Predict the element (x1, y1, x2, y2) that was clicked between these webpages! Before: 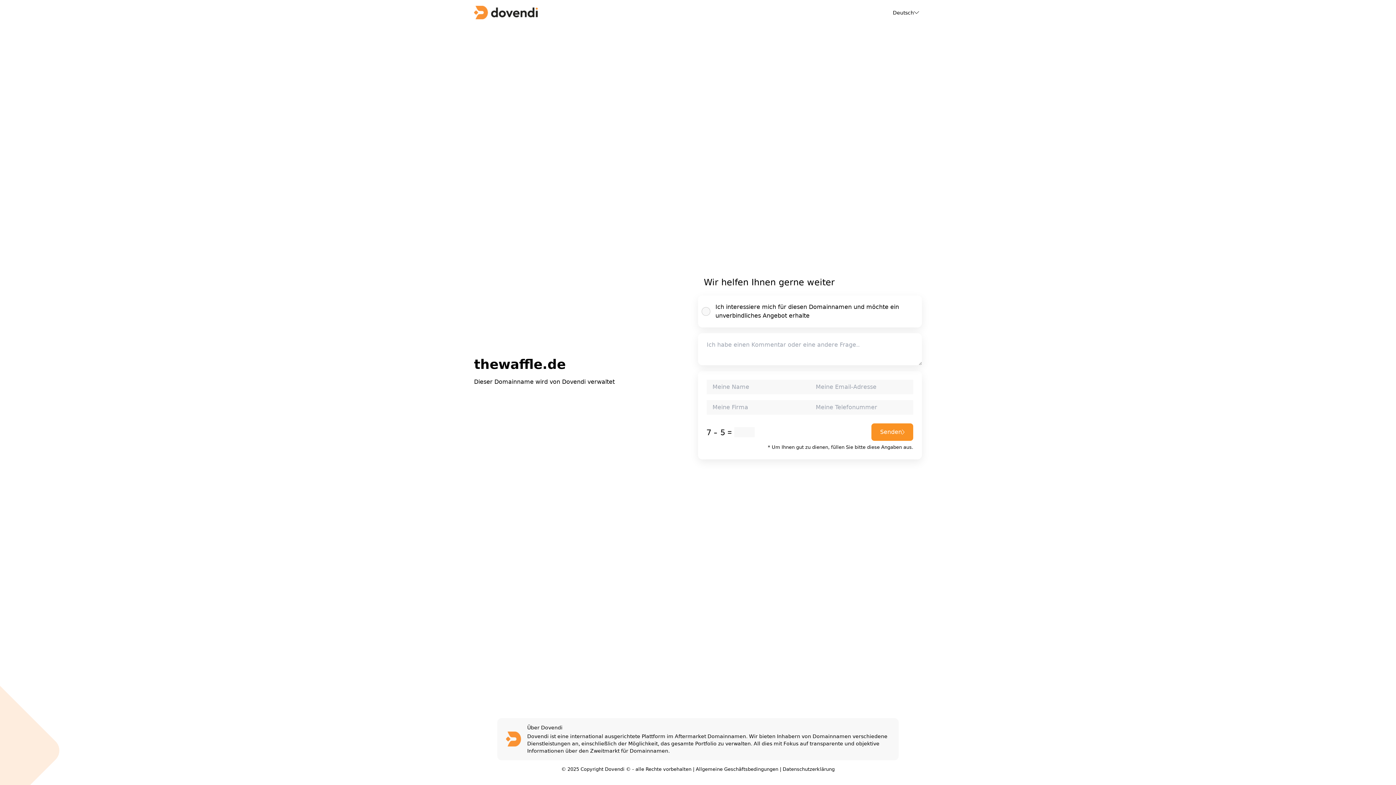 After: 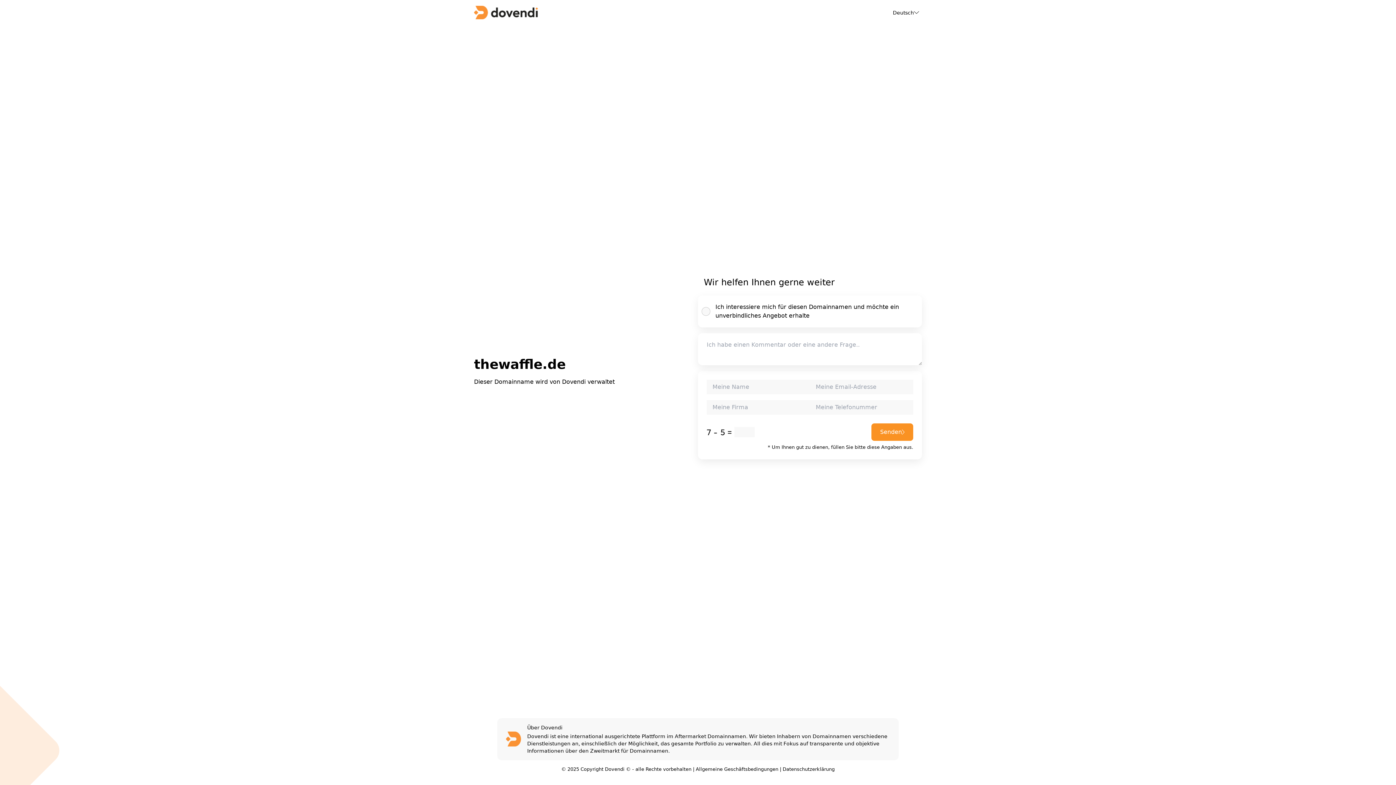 Action: bbox: (782, 766, 834, 772) label: Datenschutzerklärung